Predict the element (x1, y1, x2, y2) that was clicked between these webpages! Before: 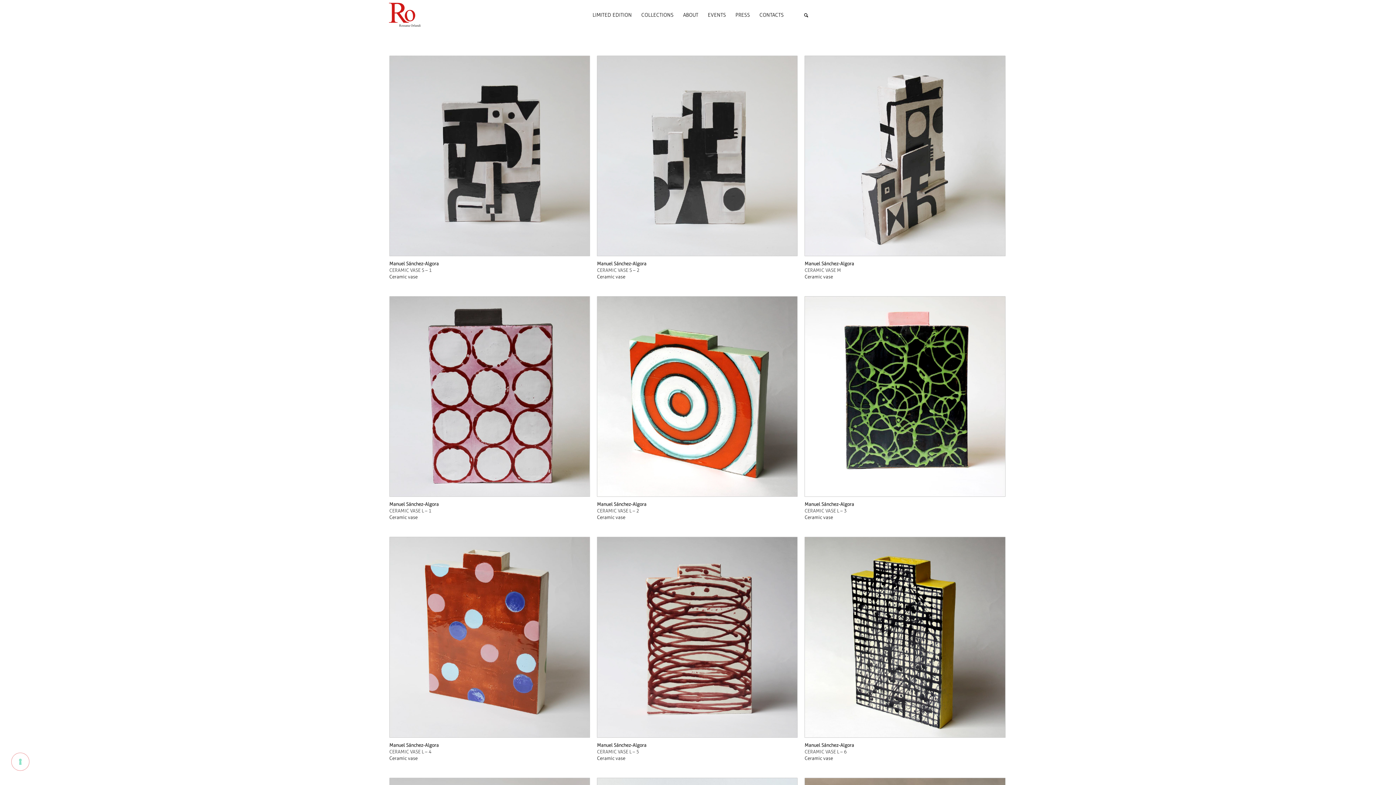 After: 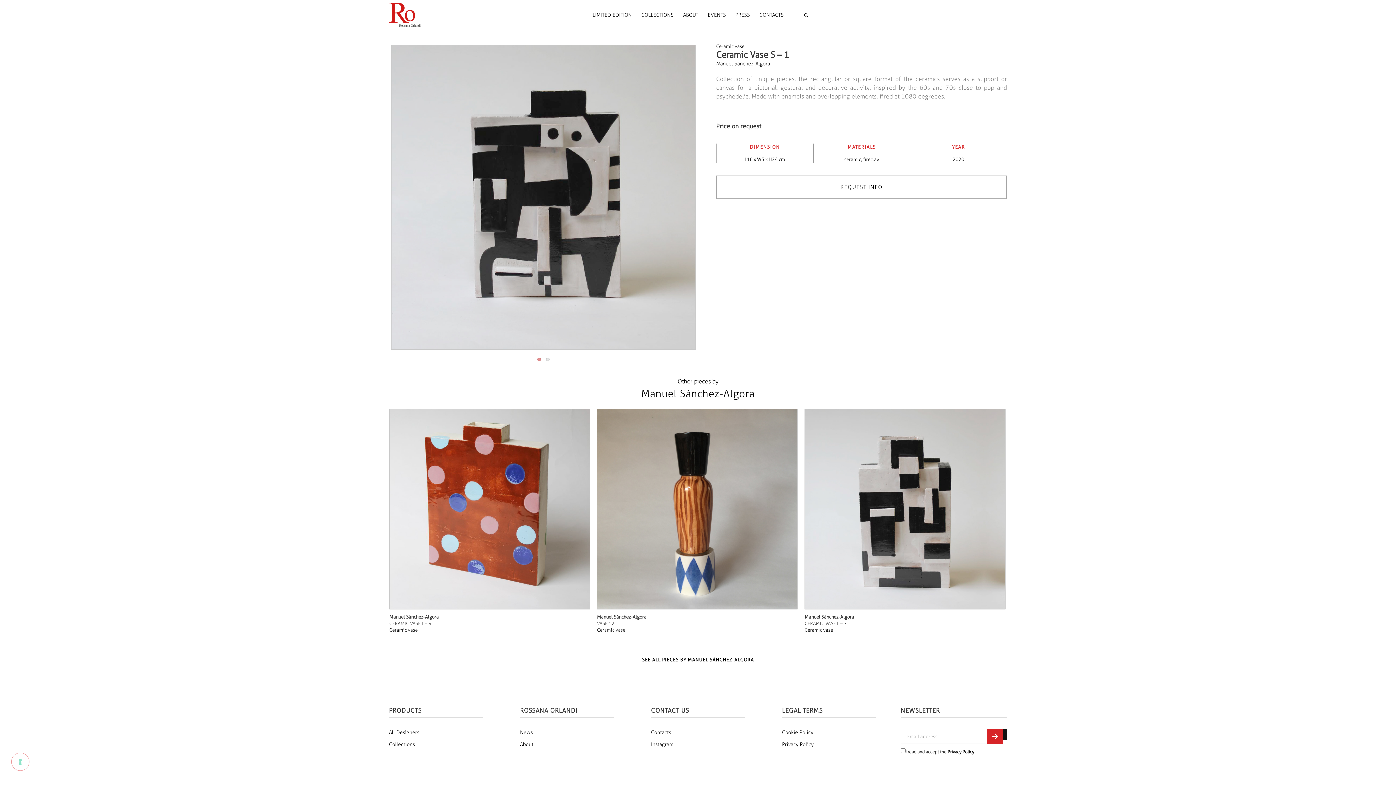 Action: bbox: (389, 55, 590, 256)